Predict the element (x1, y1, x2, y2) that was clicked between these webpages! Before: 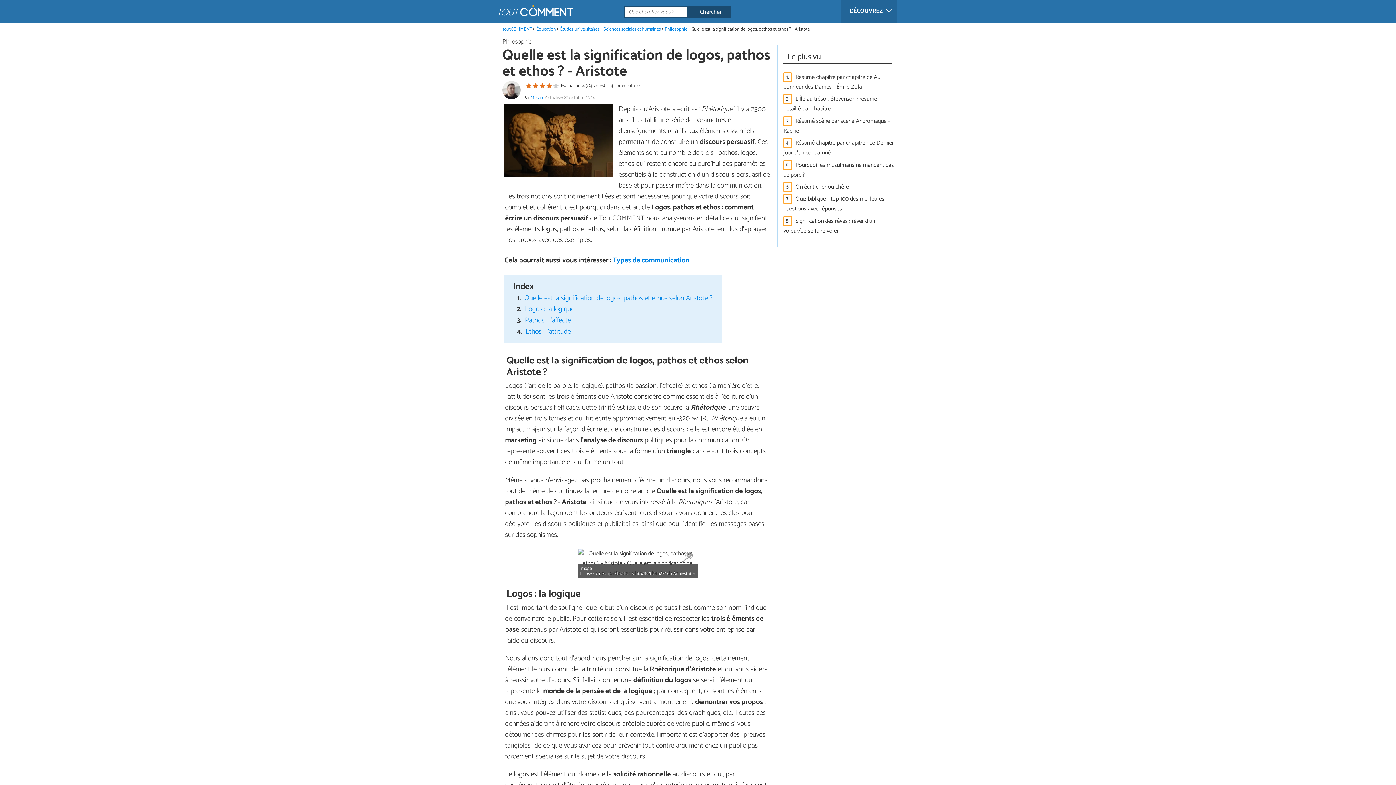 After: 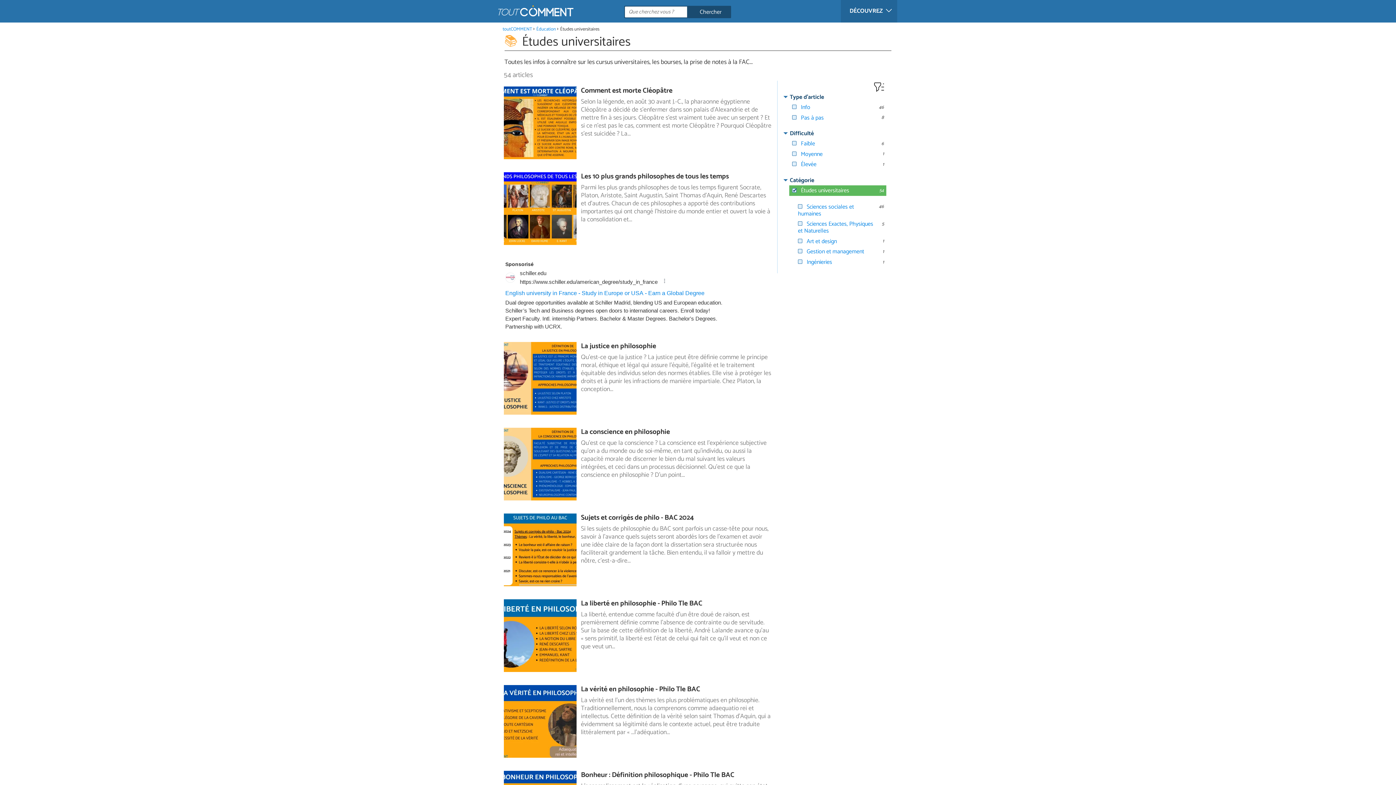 Action: bbox: (560, 25, 599, 32) label: Études universitaires